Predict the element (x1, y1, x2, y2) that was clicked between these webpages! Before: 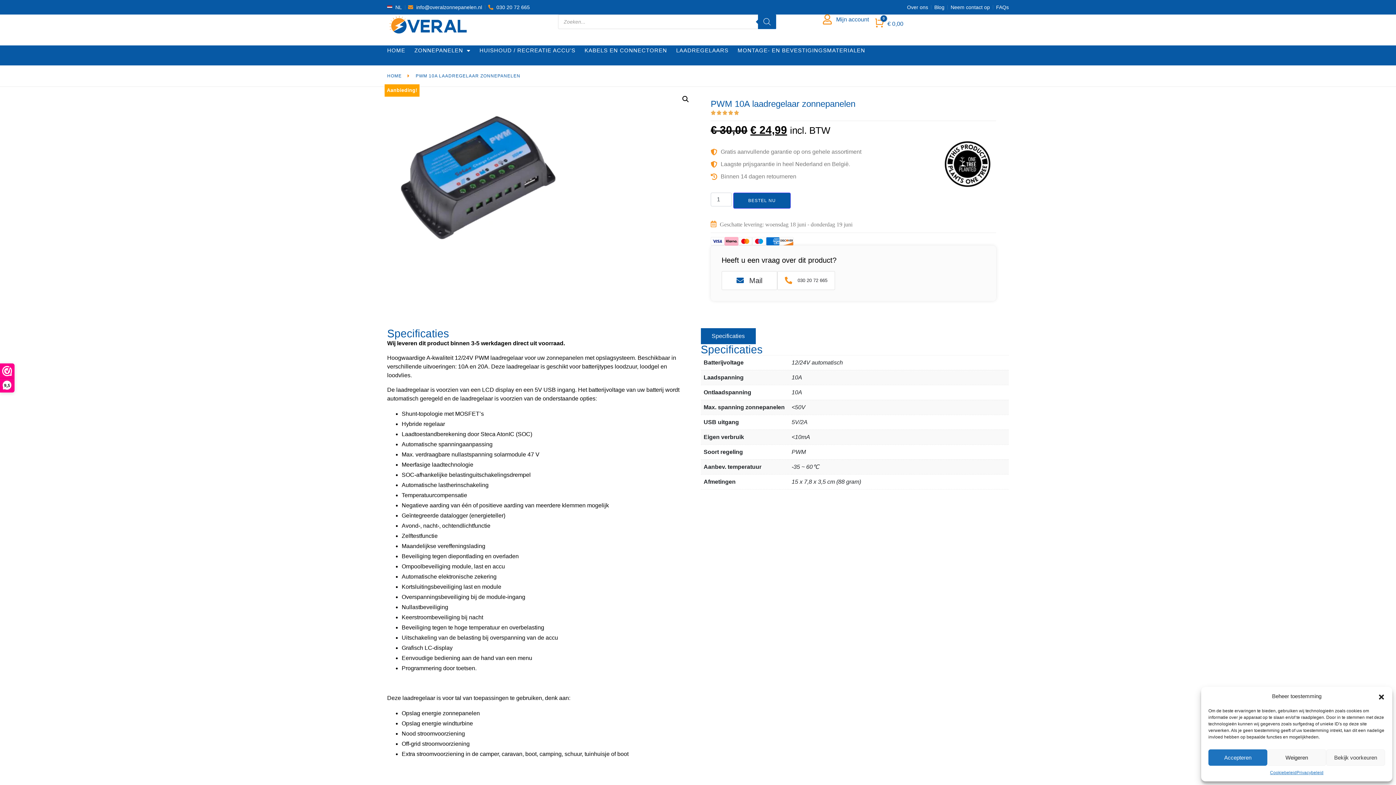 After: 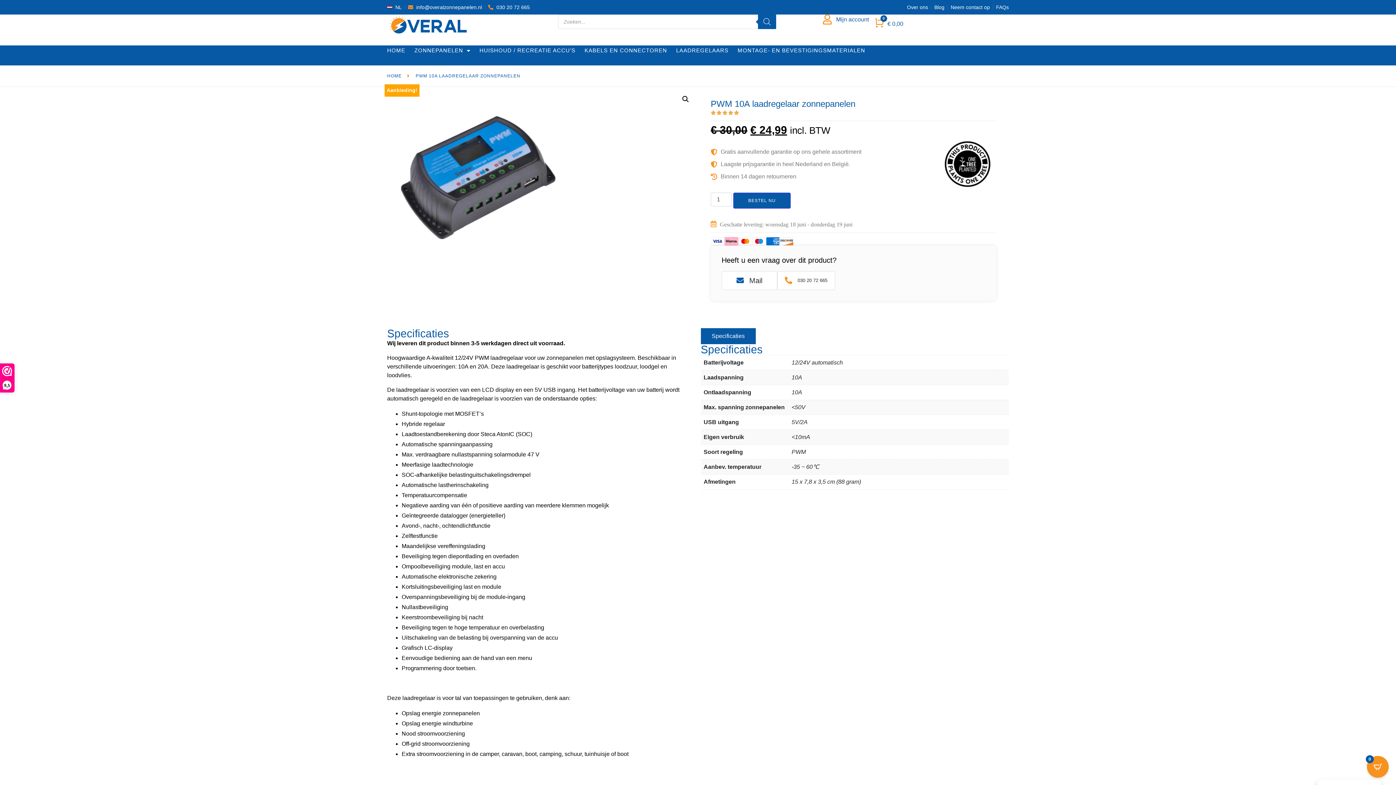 Action: label: Weigeren bbox: (1267, 749, 1326, 766)